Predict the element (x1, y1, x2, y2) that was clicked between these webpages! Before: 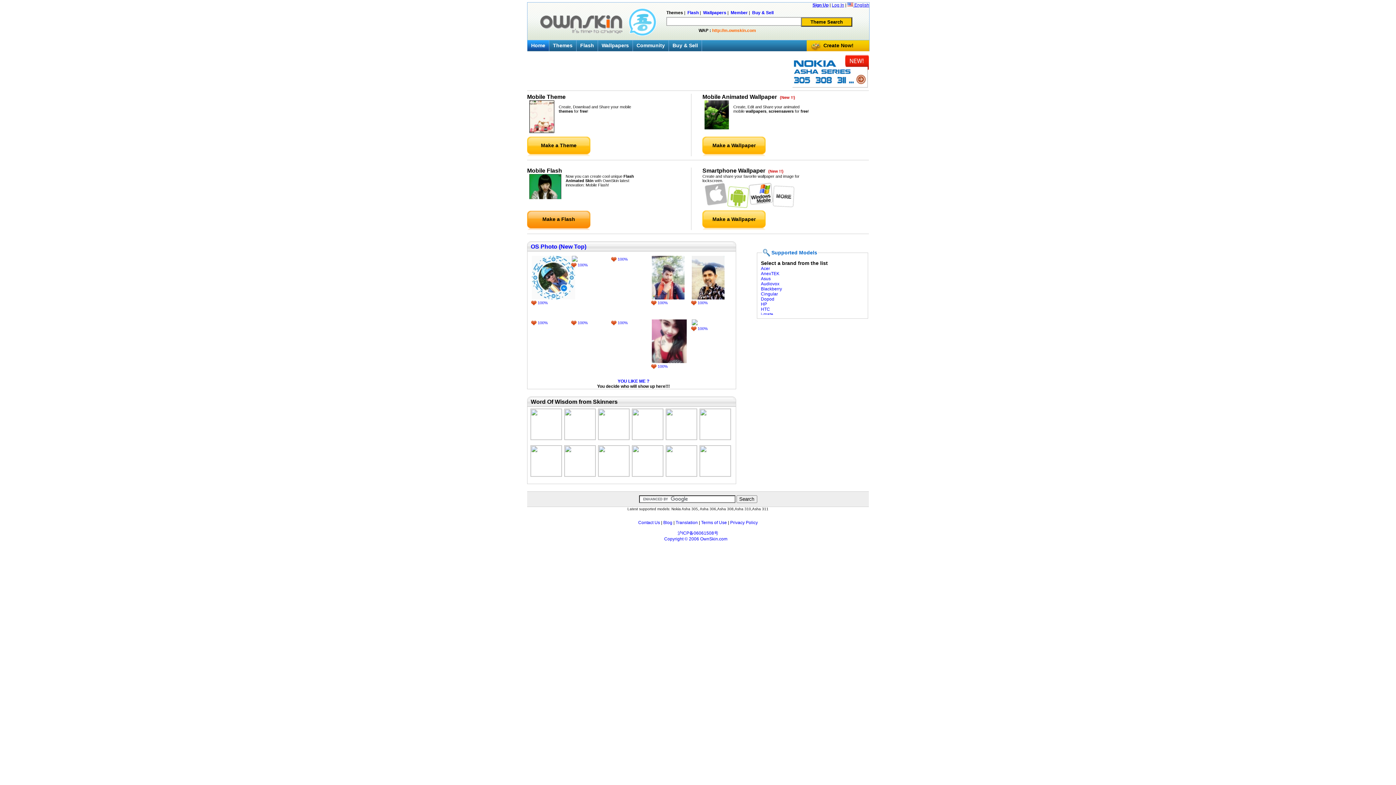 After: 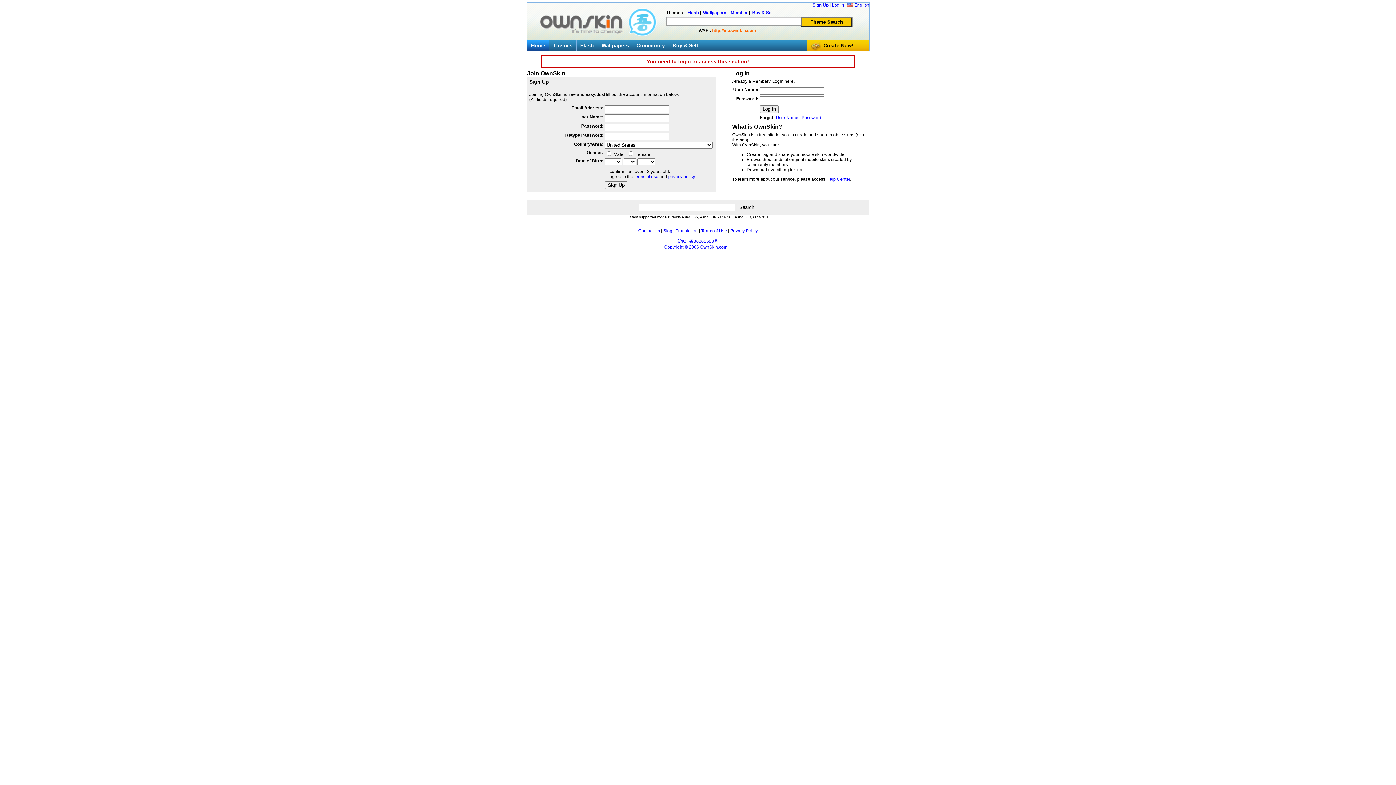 Action: label: Make a Wallpaper bbox: (706, 136, 761, 160)